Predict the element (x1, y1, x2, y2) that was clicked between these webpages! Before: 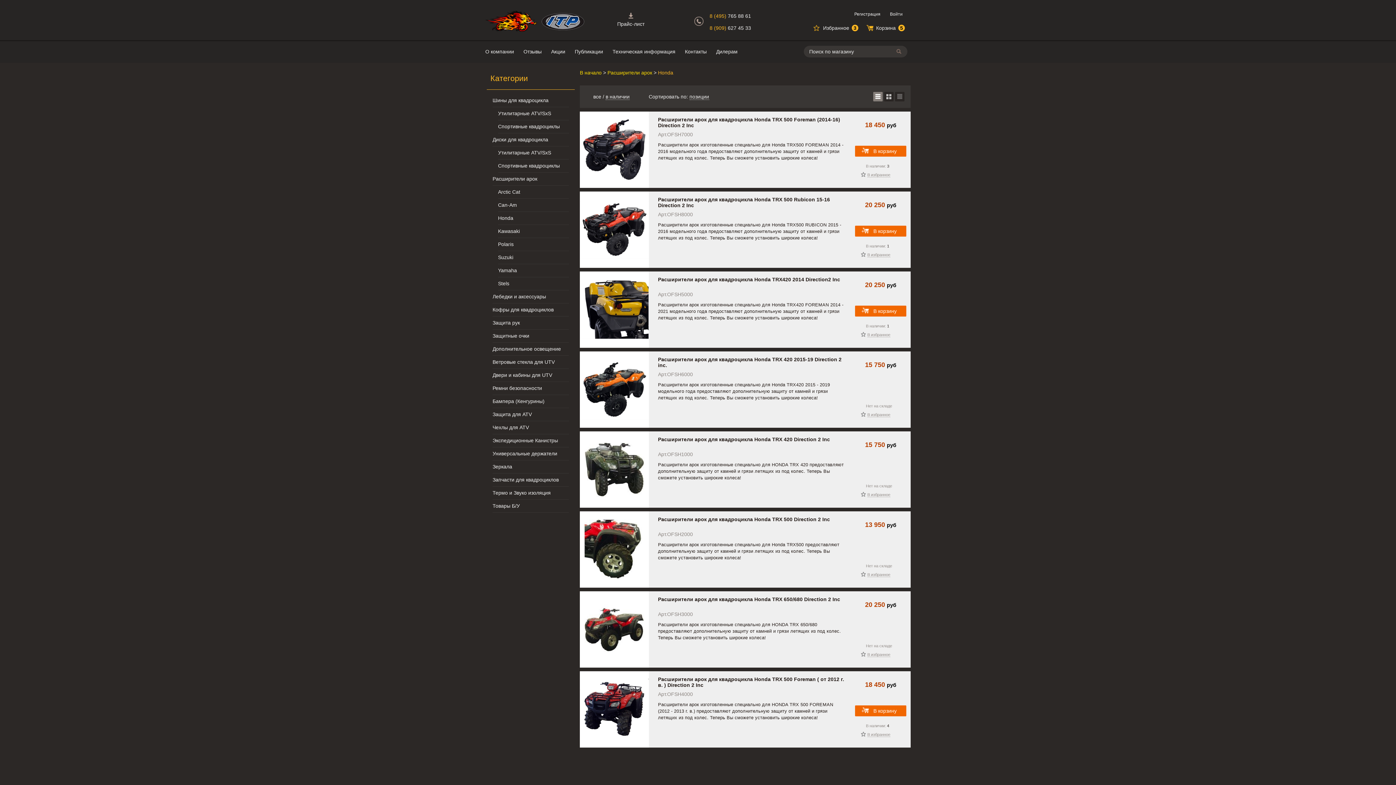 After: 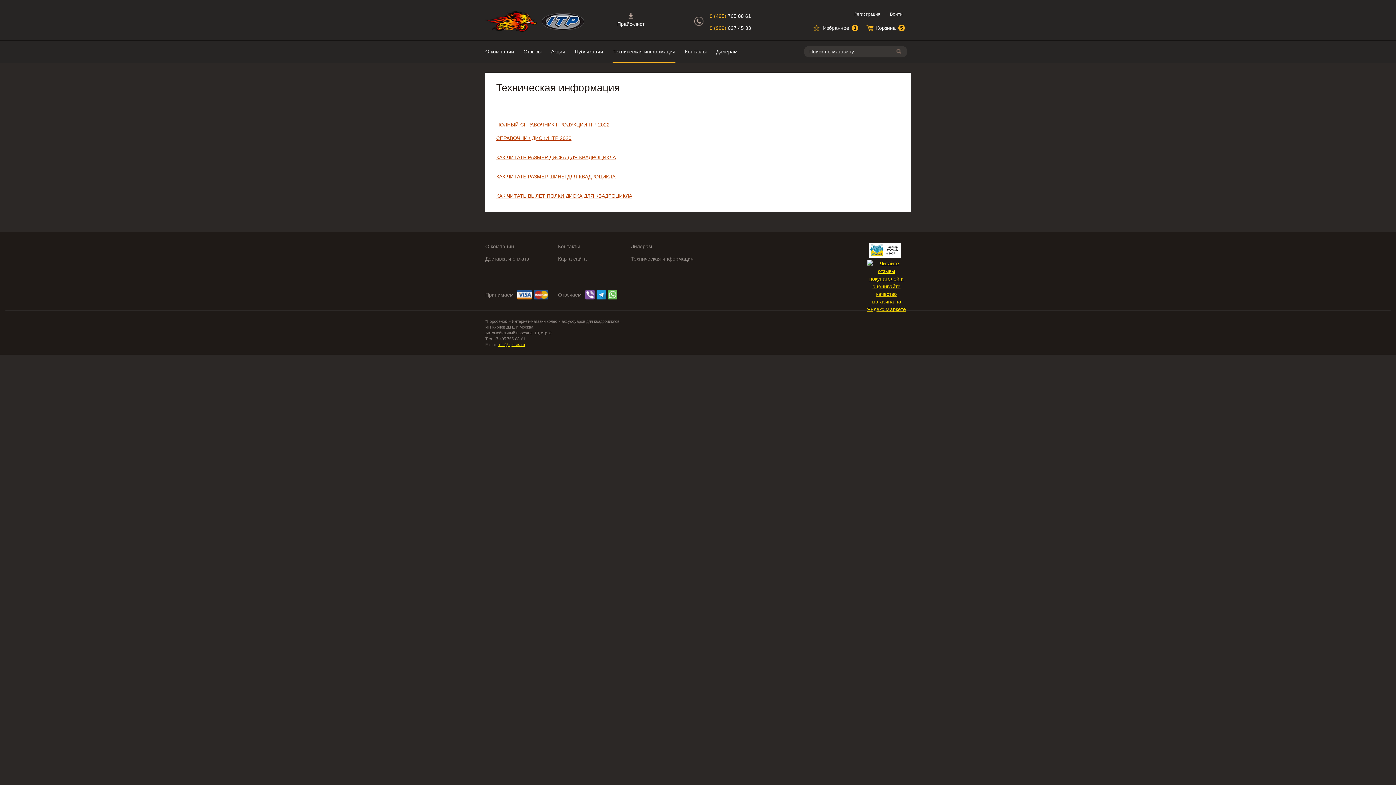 Action: bbox: (612, 41, 675, 62) label: Техническая информация